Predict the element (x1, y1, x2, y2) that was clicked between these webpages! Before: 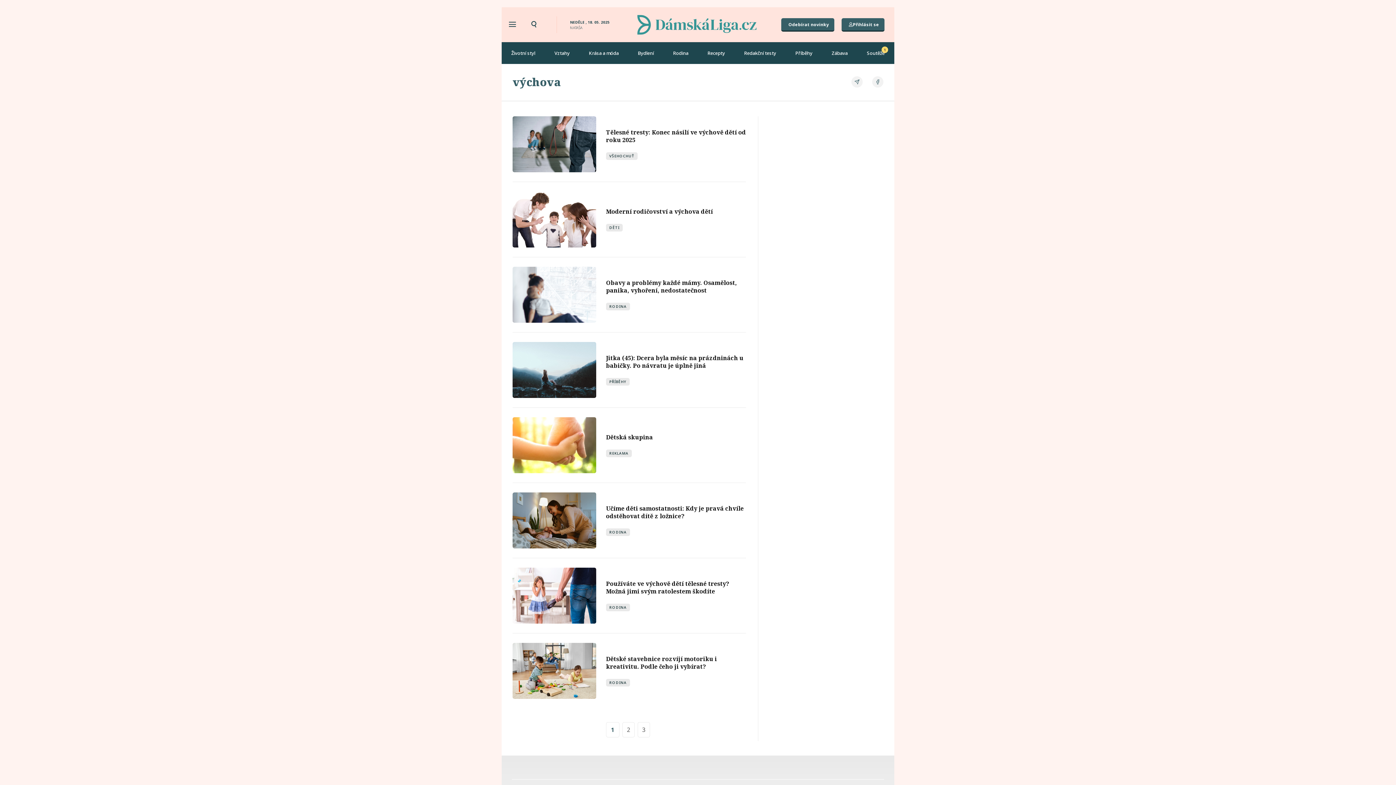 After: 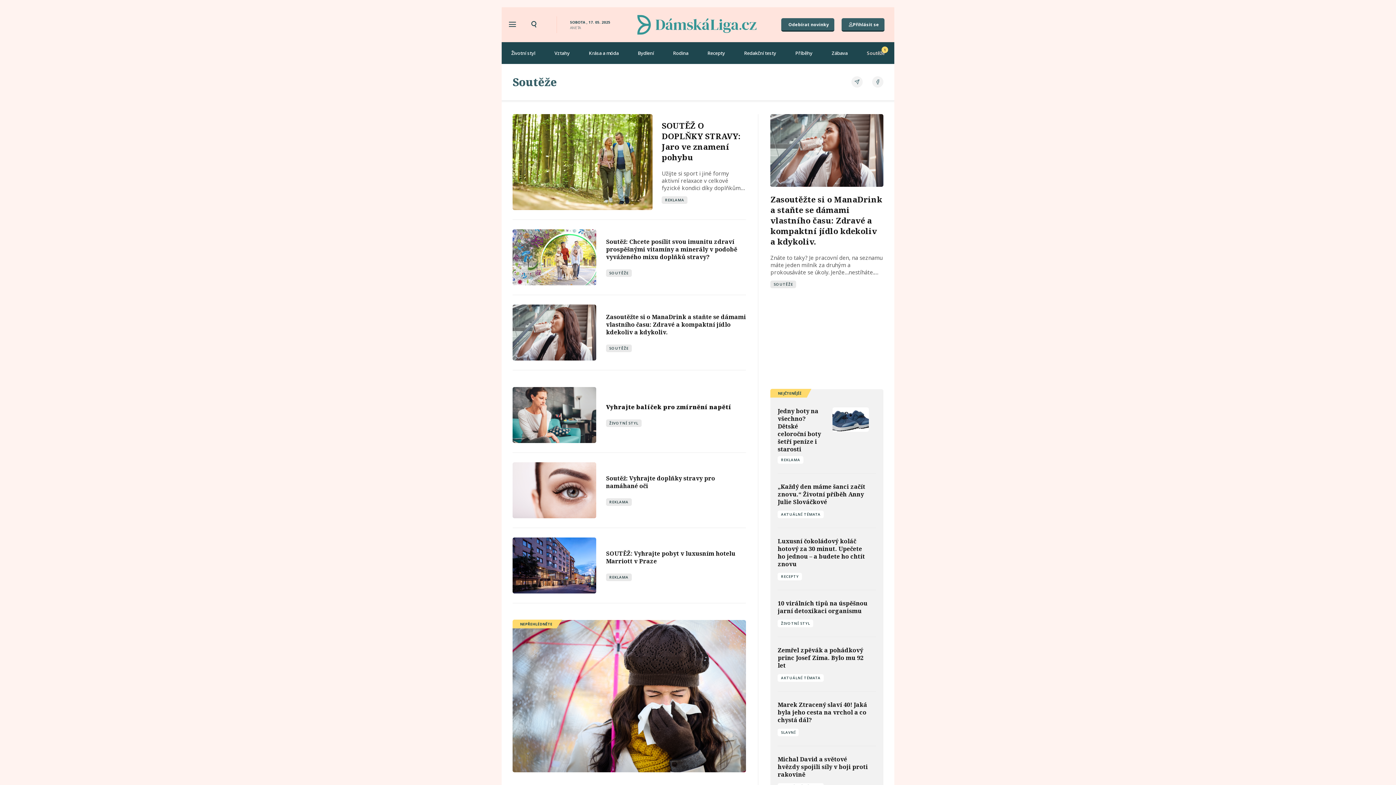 Action: label: Soutěže bbox: (857, 44, 894, 61)